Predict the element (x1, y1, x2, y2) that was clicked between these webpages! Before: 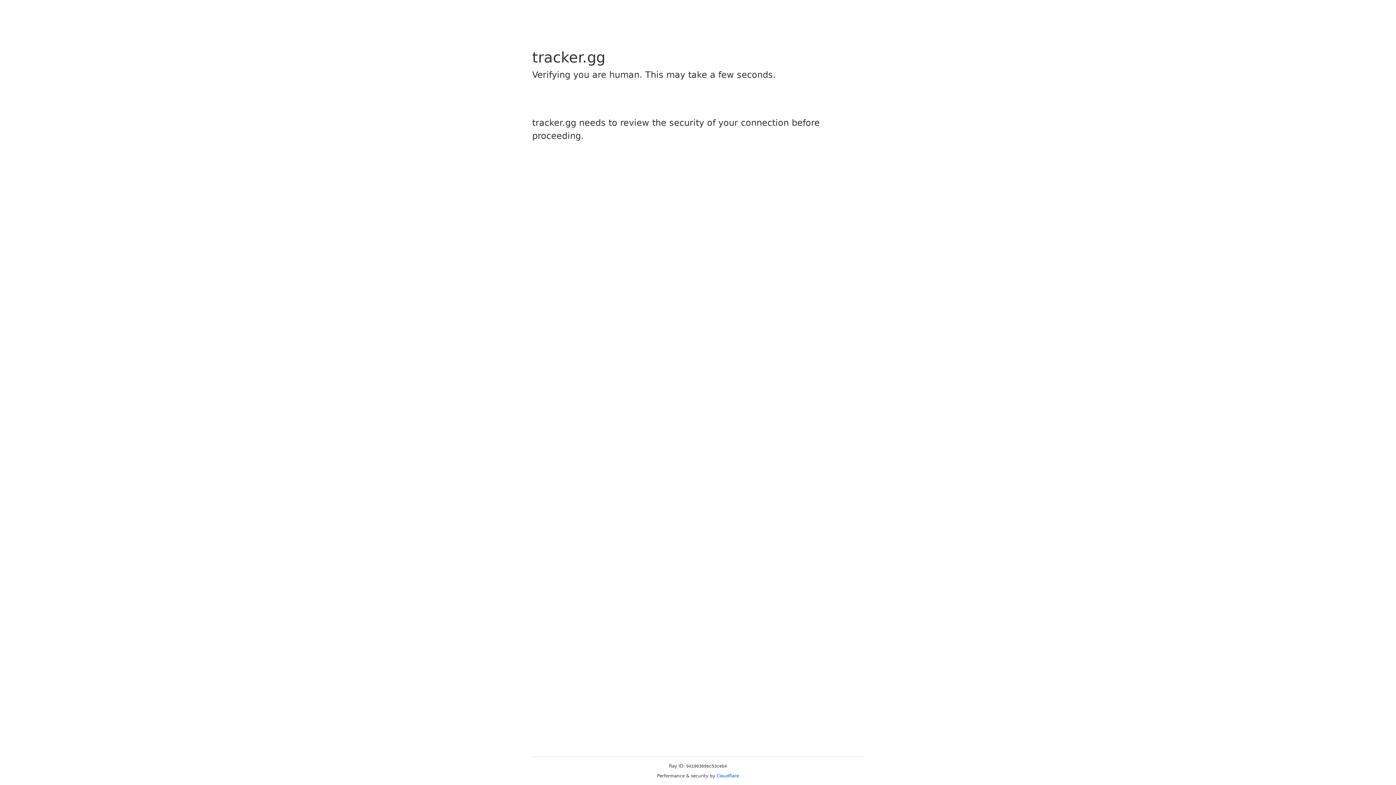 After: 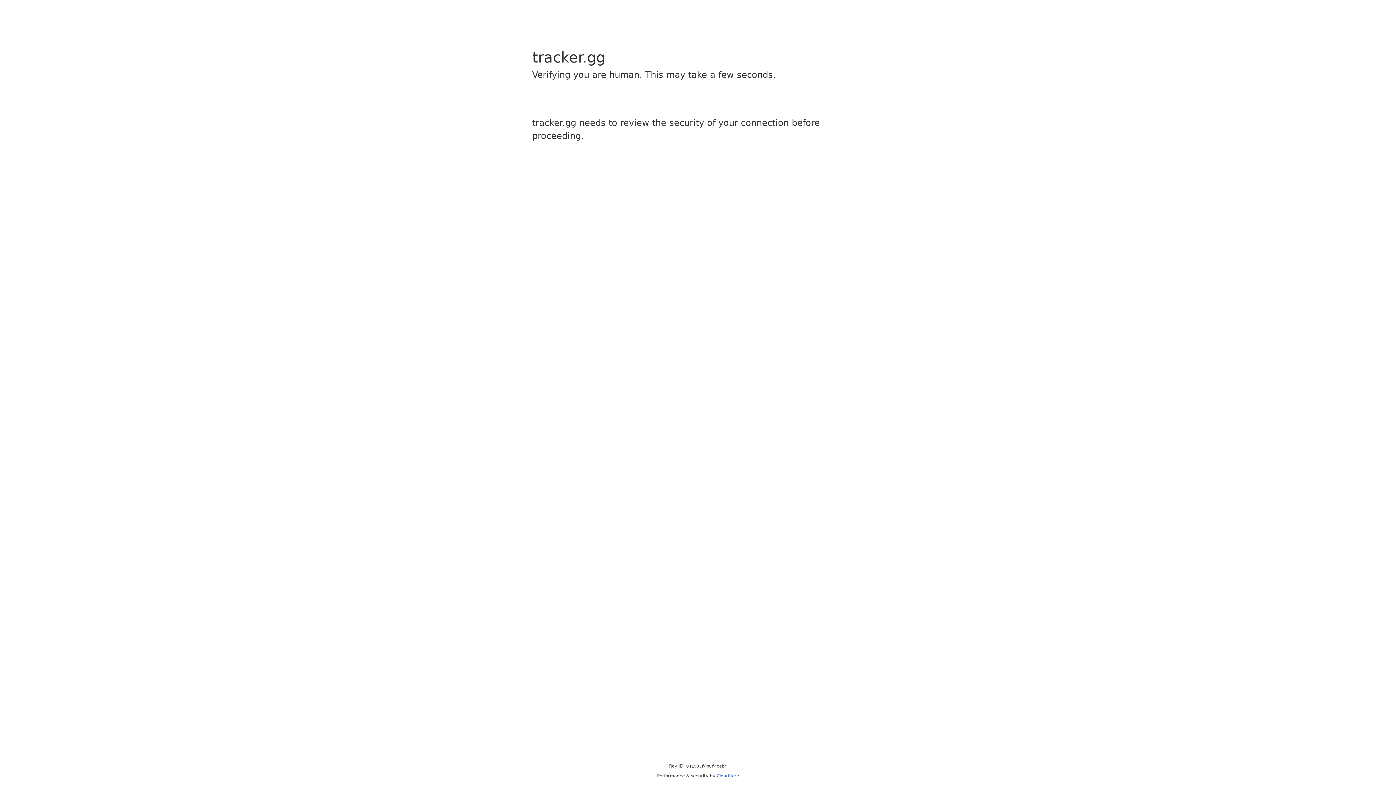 Action: label: Cloudflare bbox: (716, 773, 739, 778)